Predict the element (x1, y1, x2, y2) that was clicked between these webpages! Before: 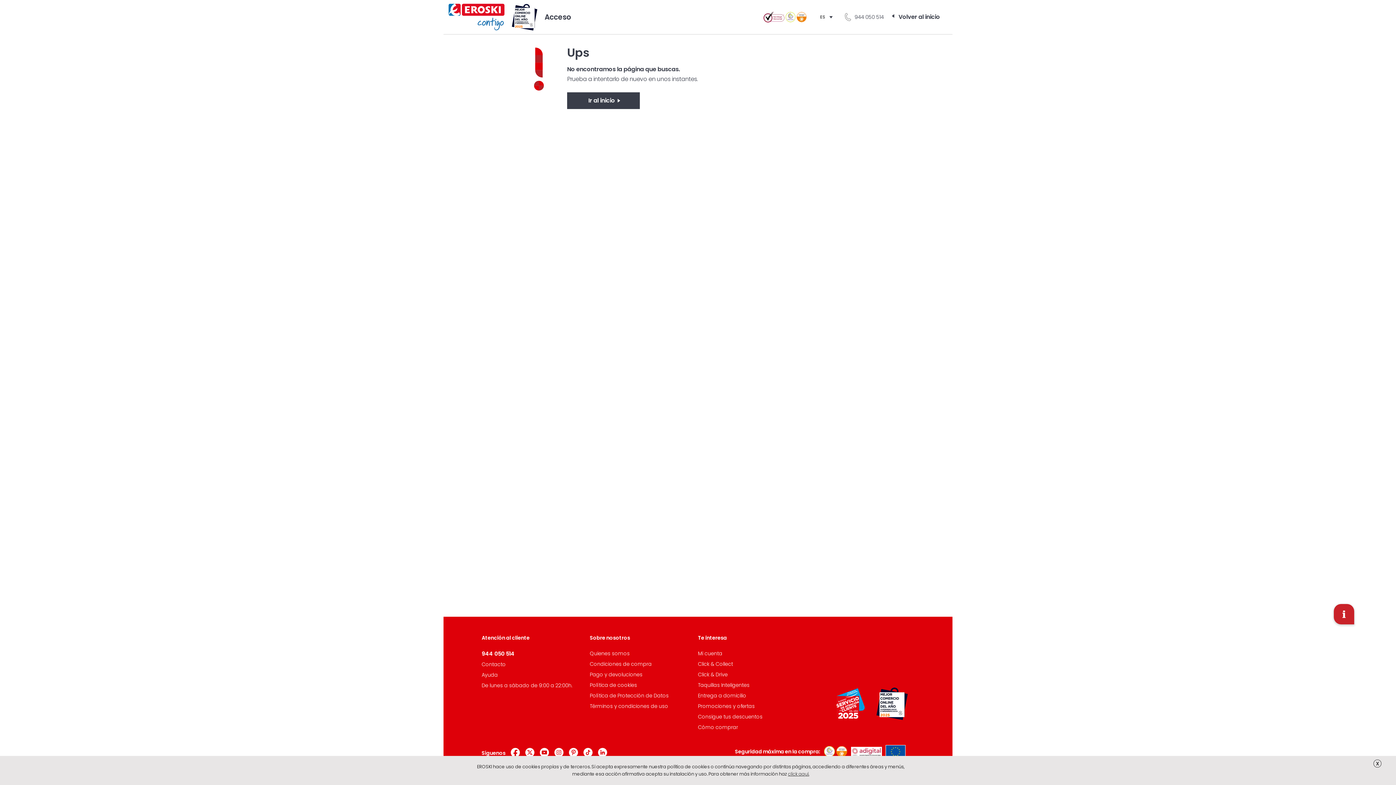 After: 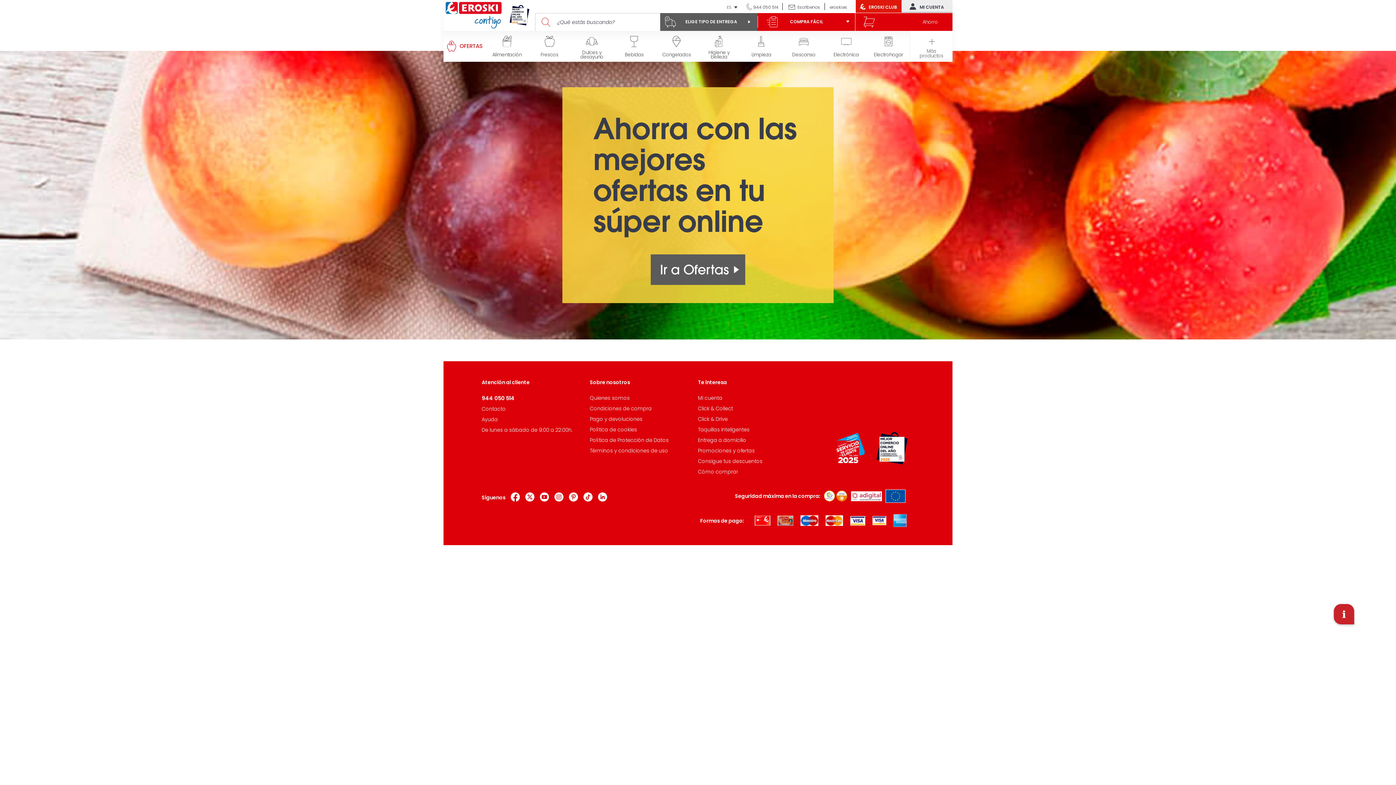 Action: bbox: (698, 713, 762, 720) label: Consigue tus descuentos